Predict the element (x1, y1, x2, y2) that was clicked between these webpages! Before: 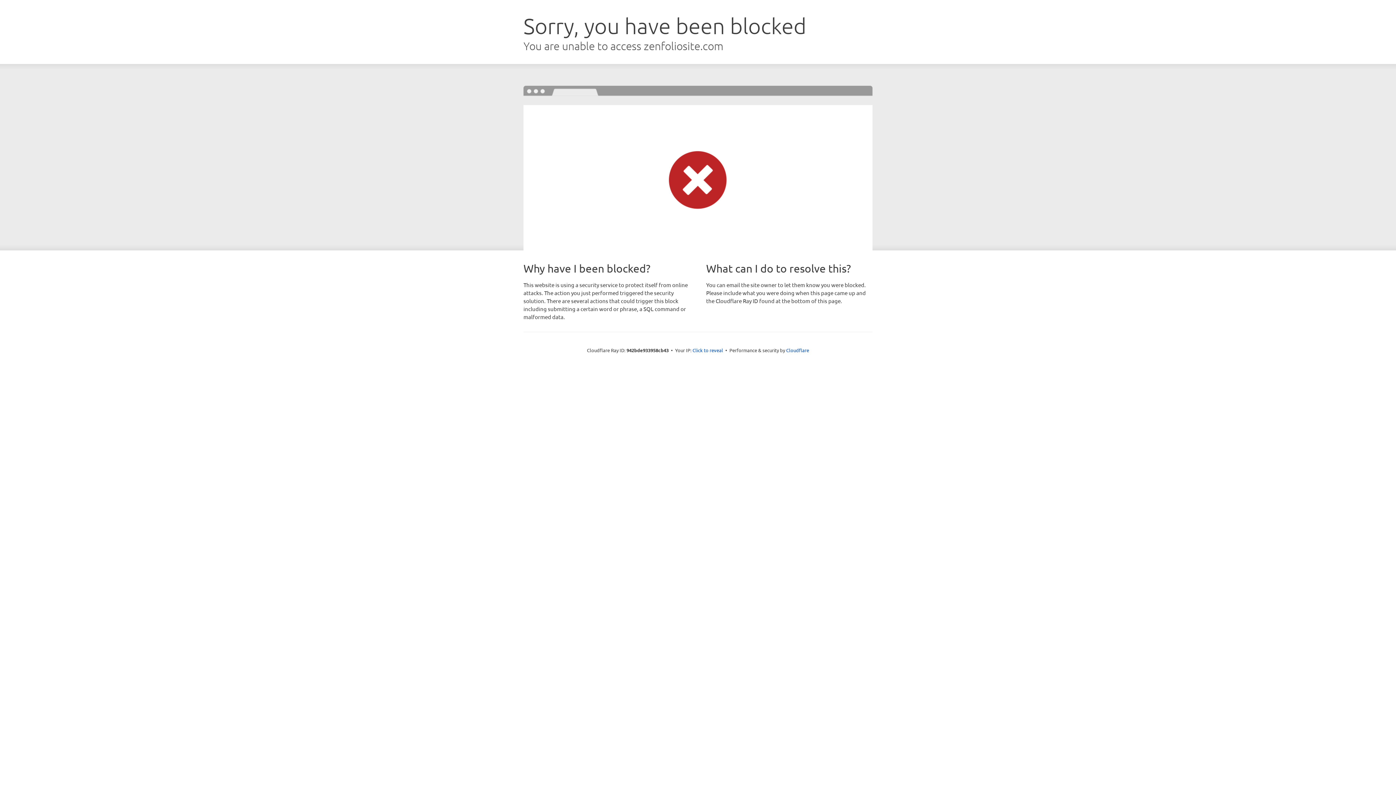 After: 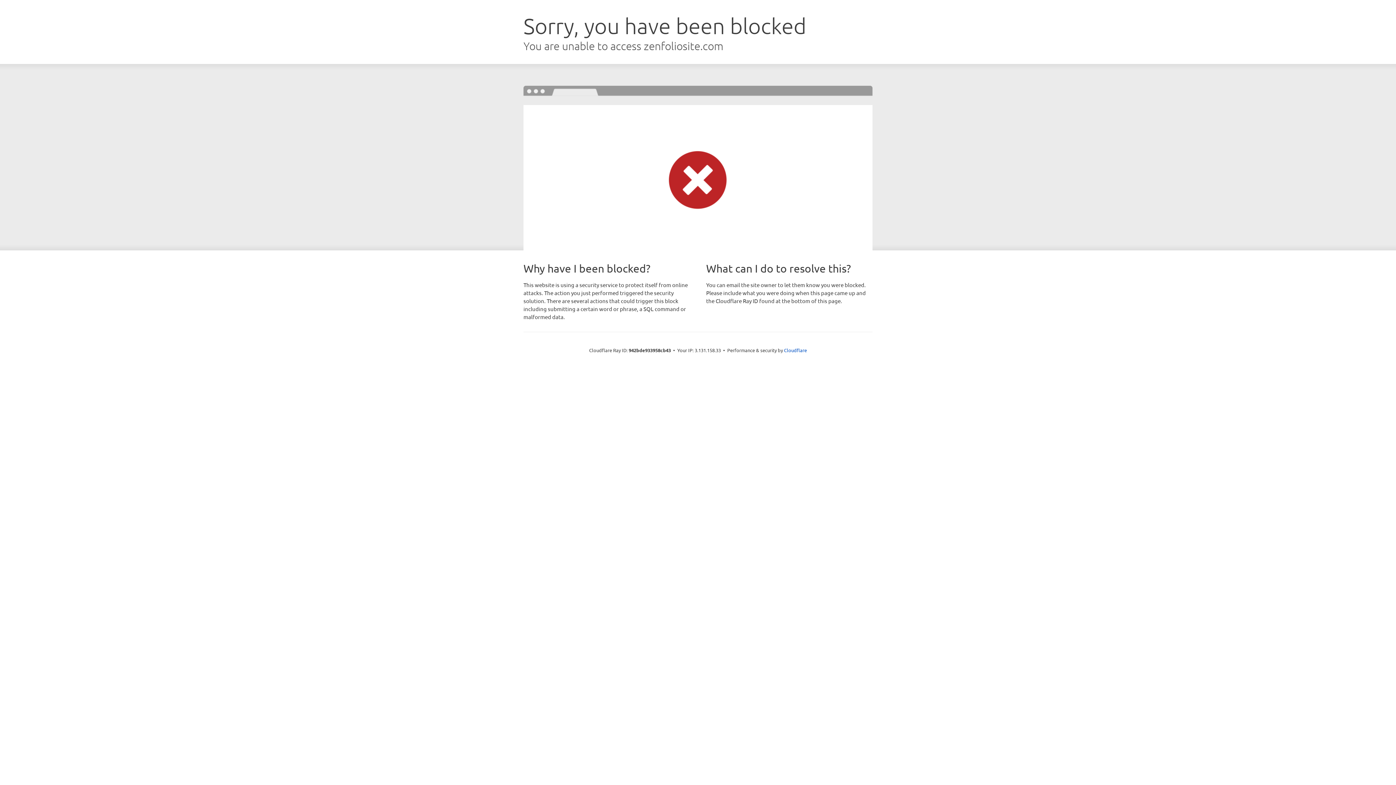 Action: label: Click to reveal bbox: (692, 346, 723, 353)